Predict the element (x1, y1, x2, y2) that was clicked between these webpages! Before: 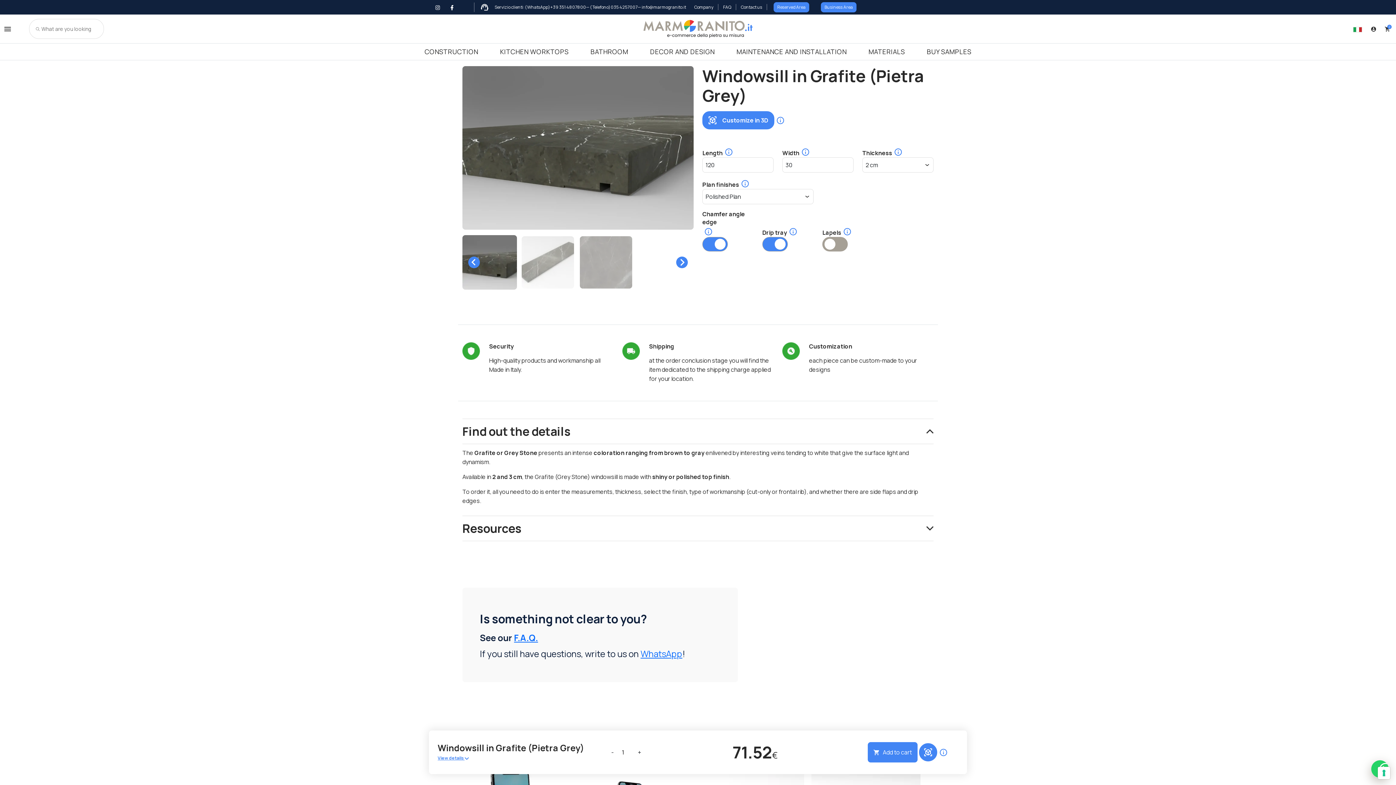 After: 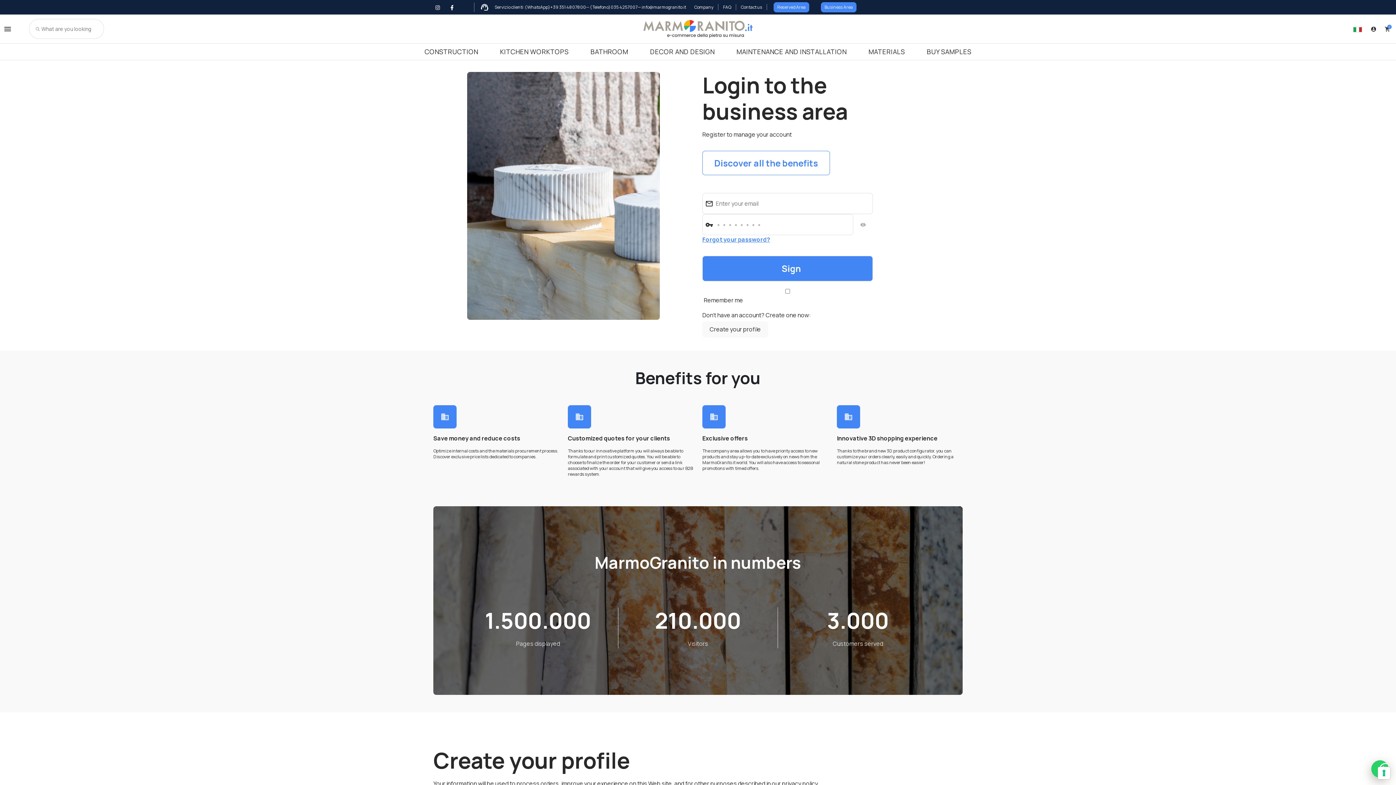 Action: bbox: (821, 2, 856, 12) label: Business Area